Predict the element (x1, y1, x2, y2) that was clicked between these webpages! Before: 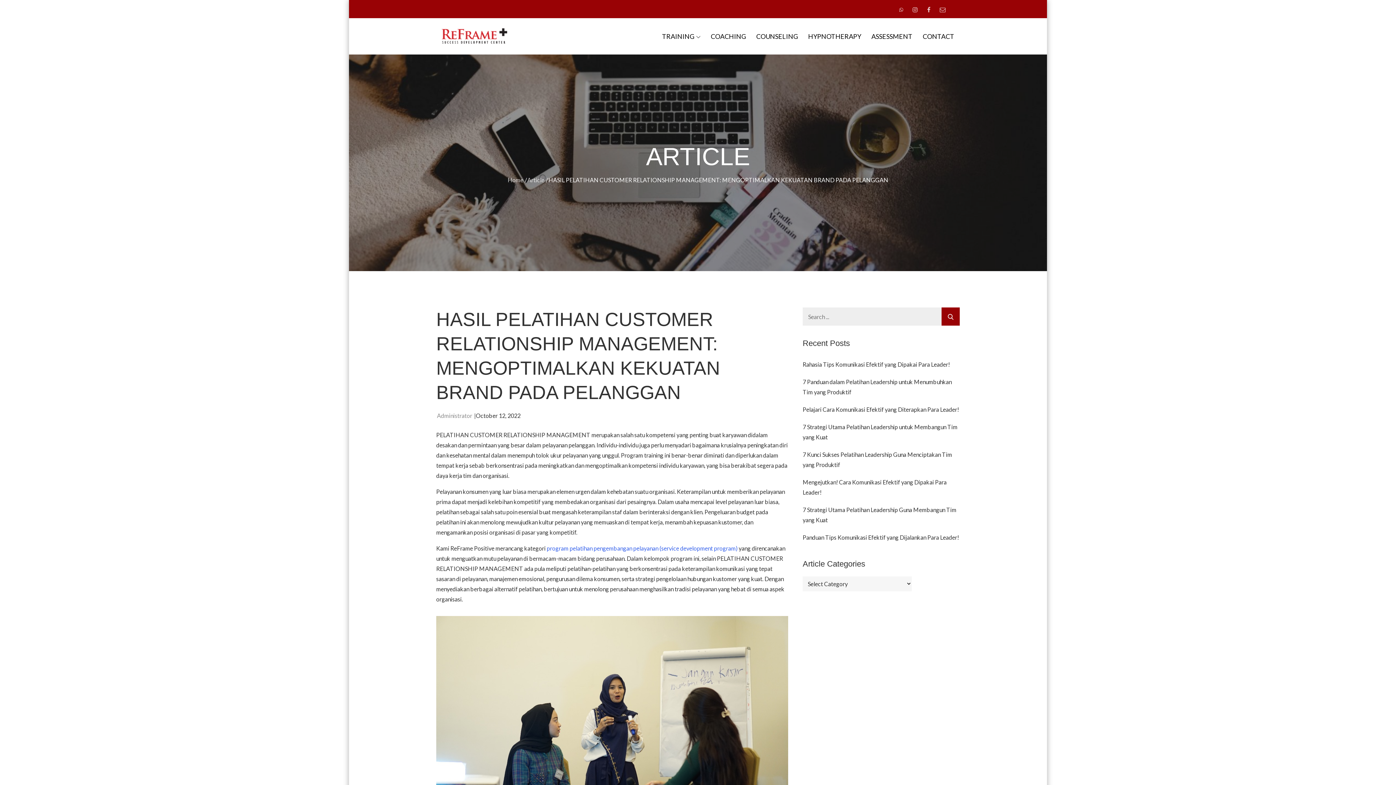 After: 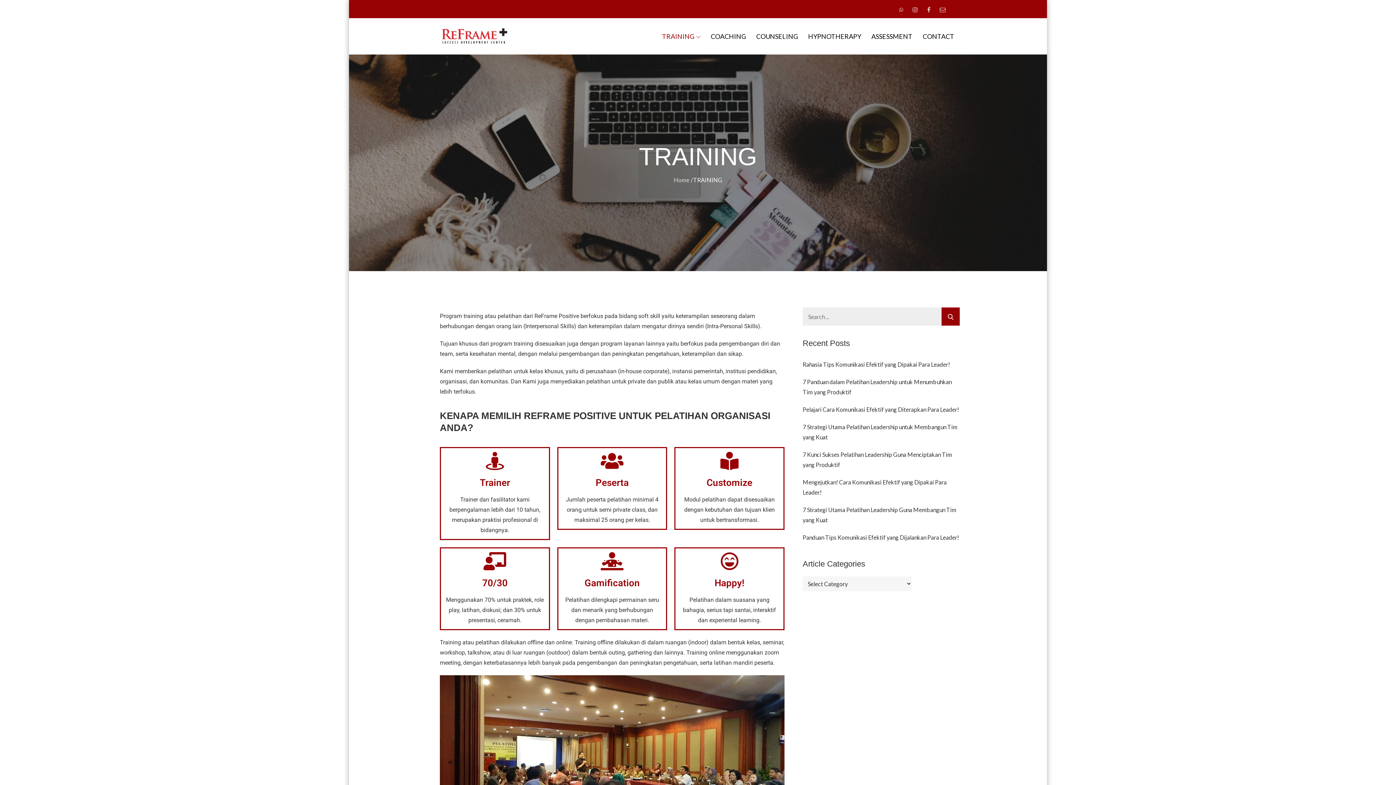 Action: label: TRAINING bbox: (662, 18, 700, 54)